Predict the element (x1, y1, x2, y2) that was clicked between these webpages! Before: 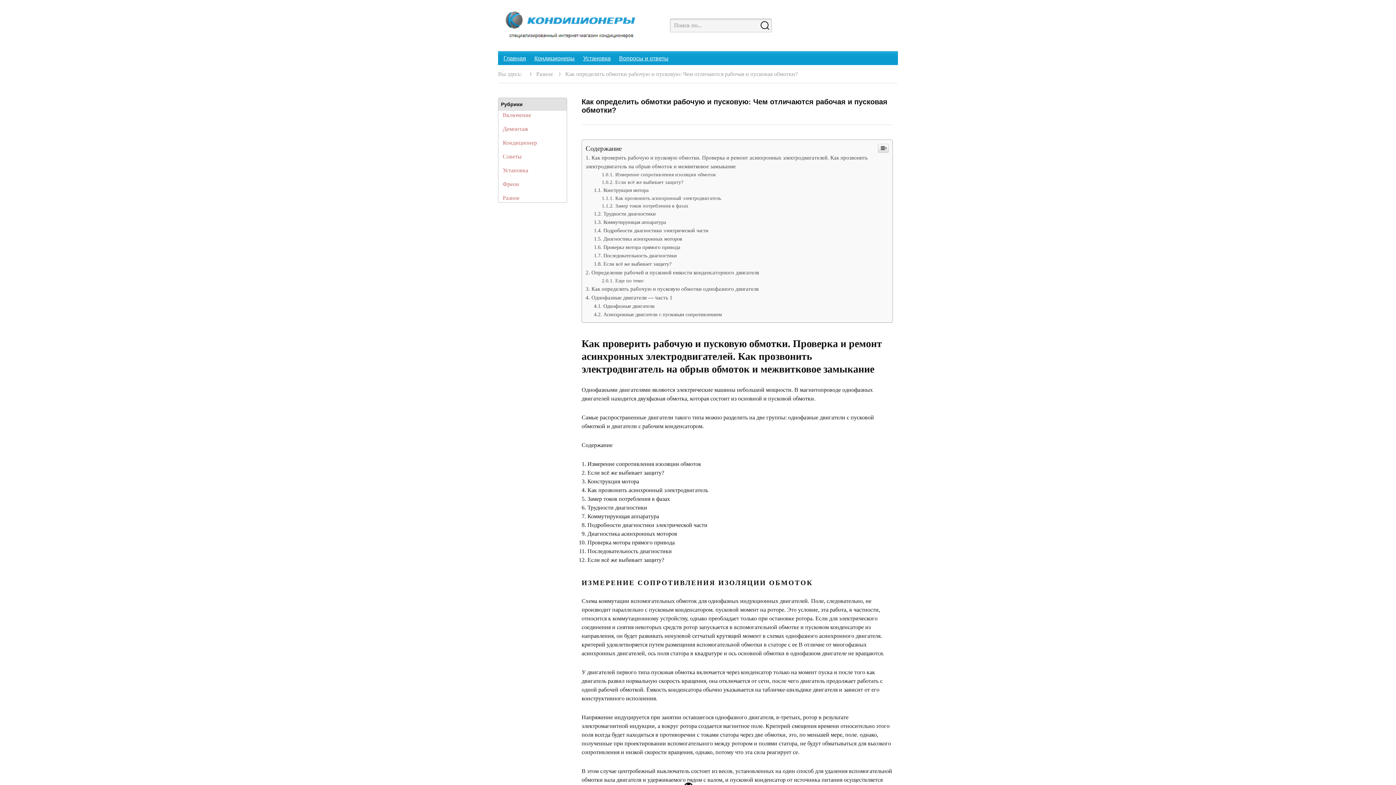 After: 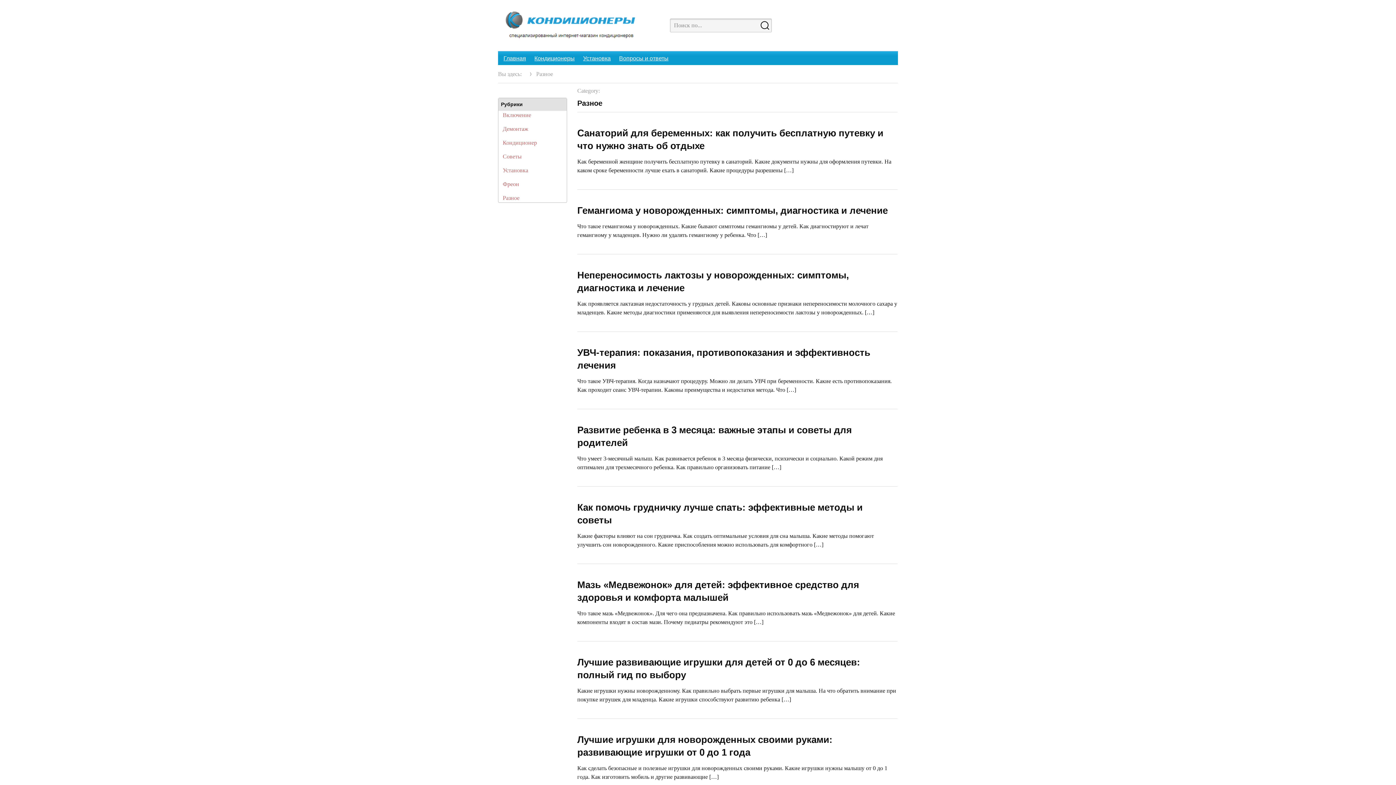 Action: bbox: (619, 54, 668, 62) label: Вопросы и ответы